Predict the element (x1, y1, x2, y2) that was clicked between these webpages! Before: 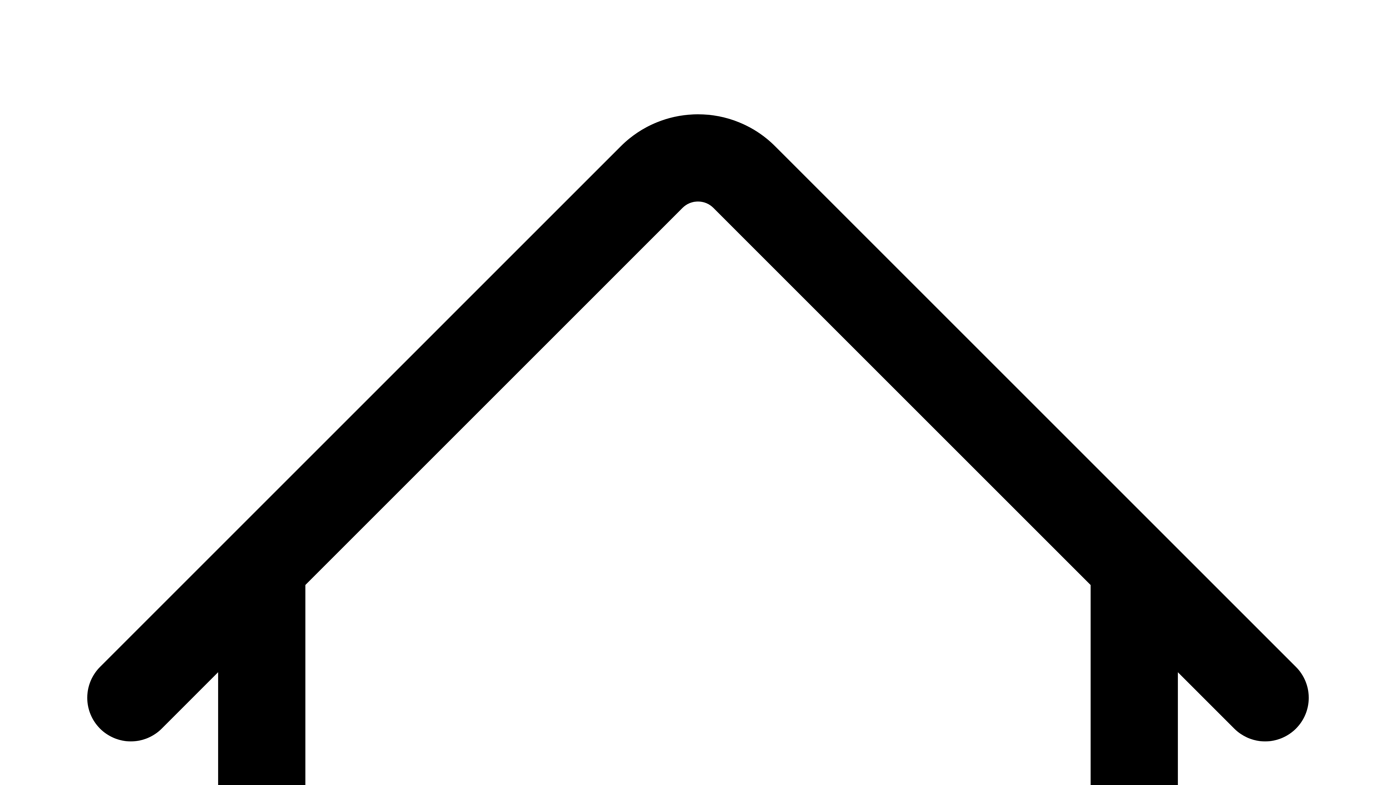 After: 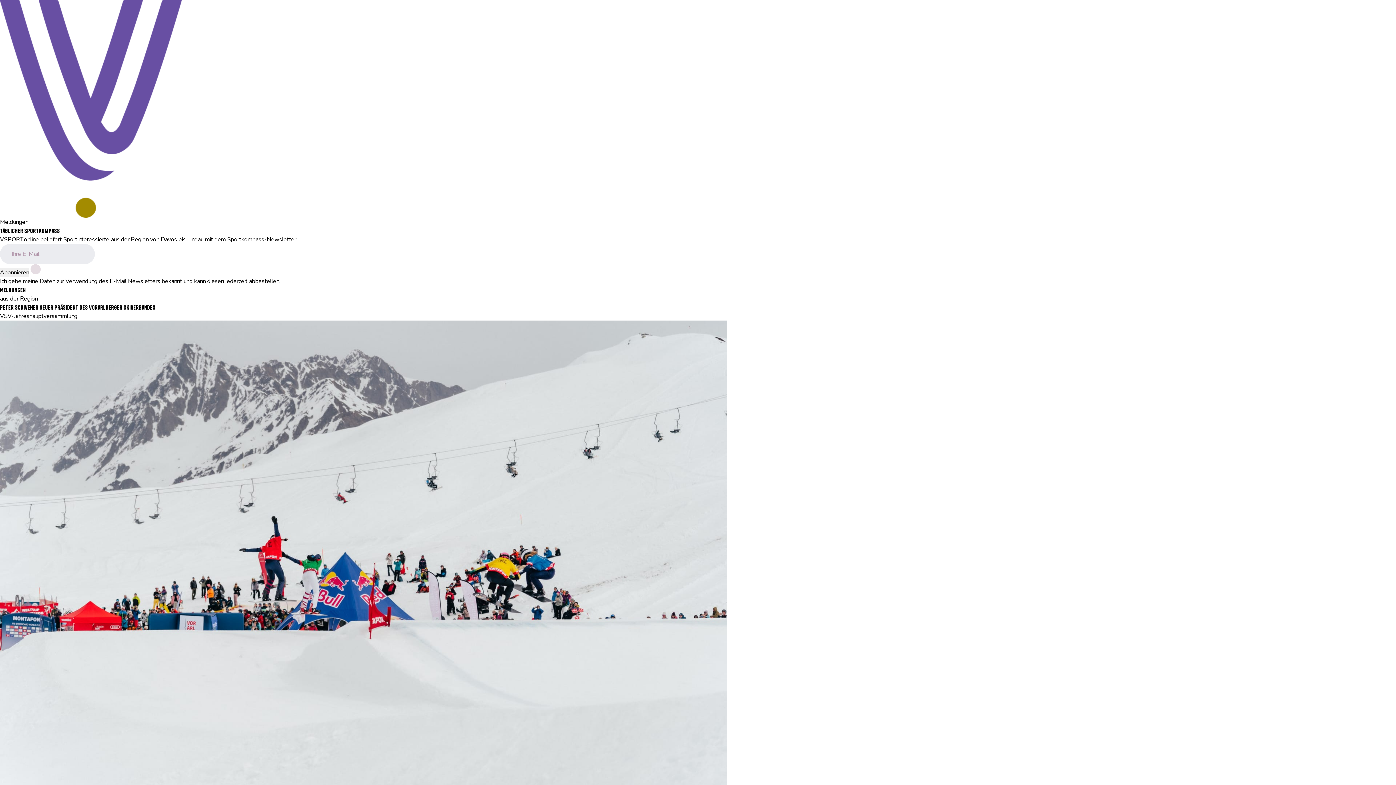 Action: bbox: (0, 0, 1396, 1396)